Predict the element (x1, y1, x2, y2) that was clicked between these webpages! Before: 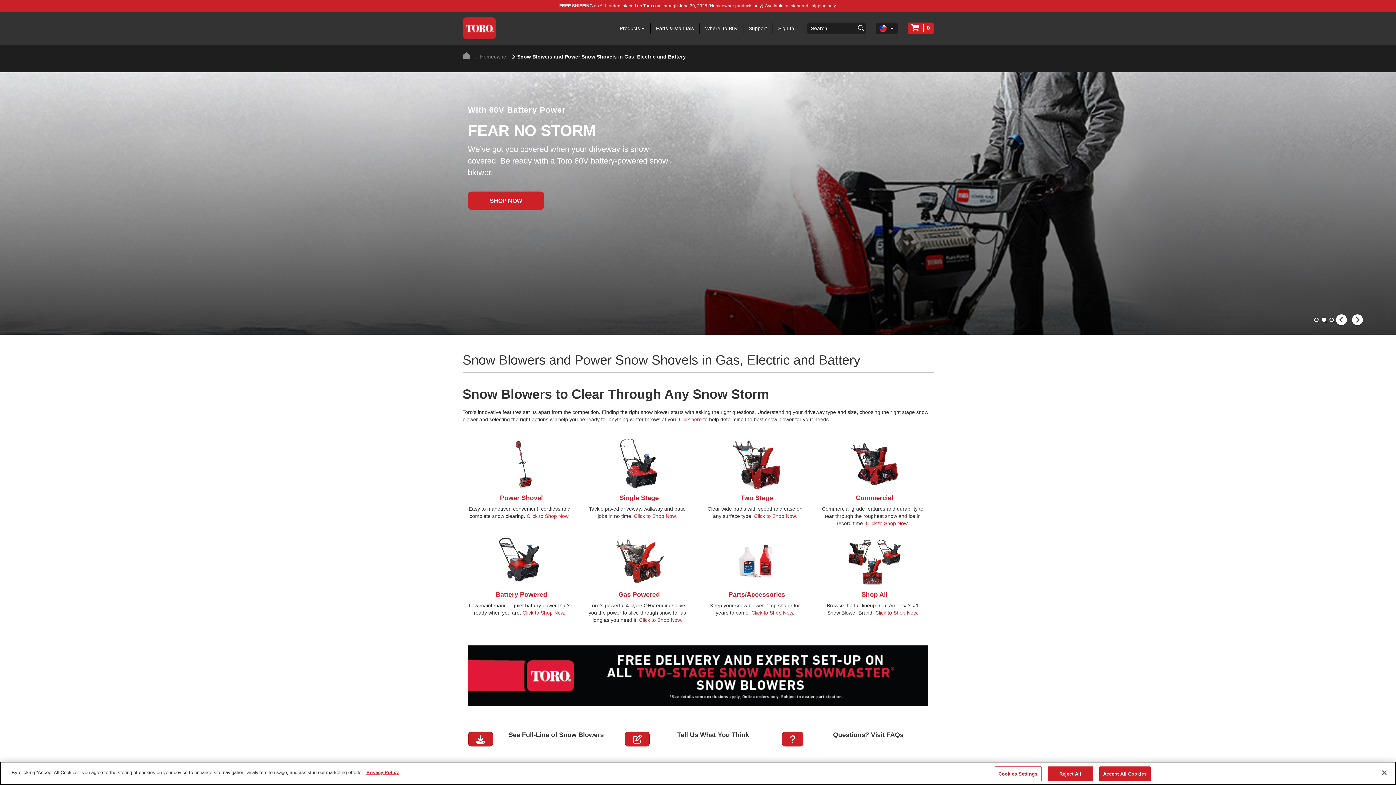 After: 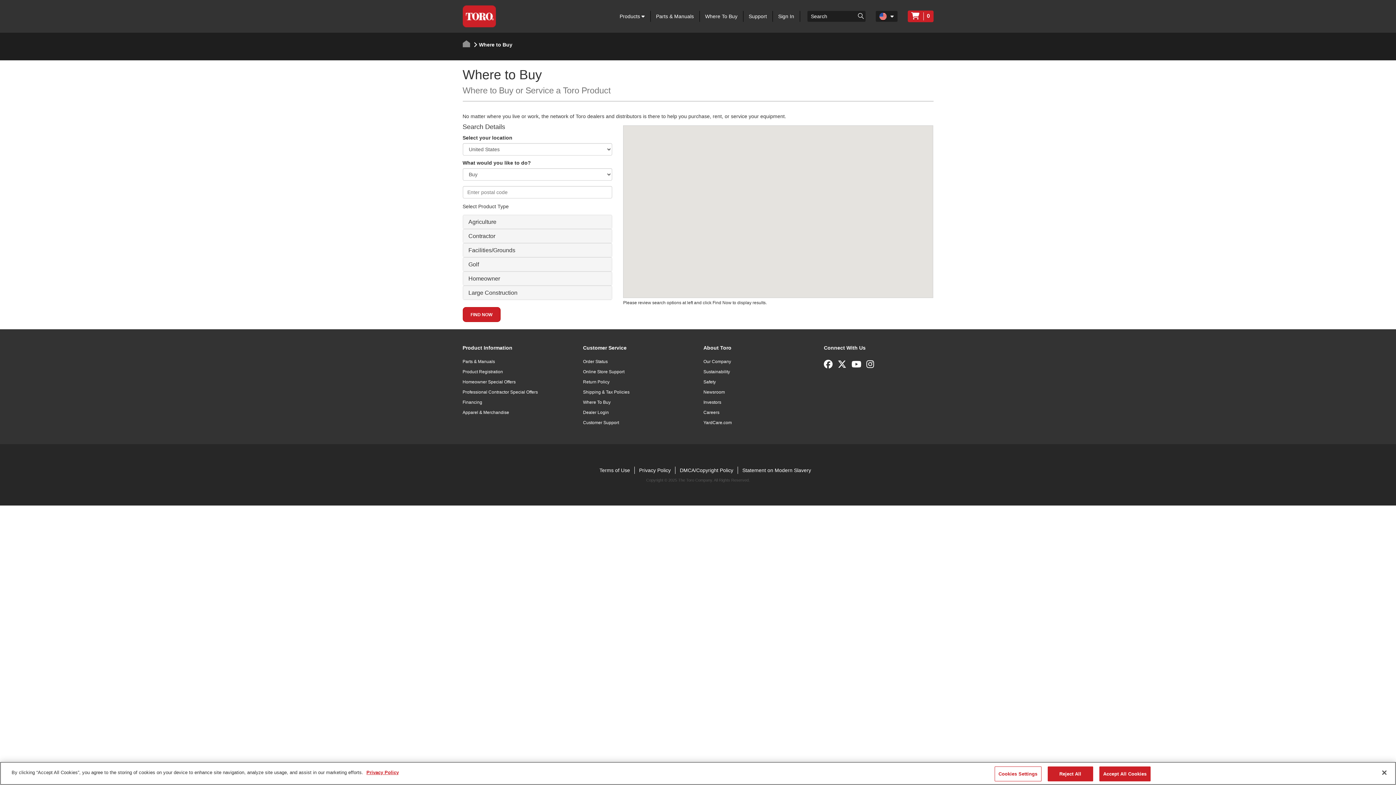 Action: label: Where To Buy bbox: (705, 24, 737, 32)